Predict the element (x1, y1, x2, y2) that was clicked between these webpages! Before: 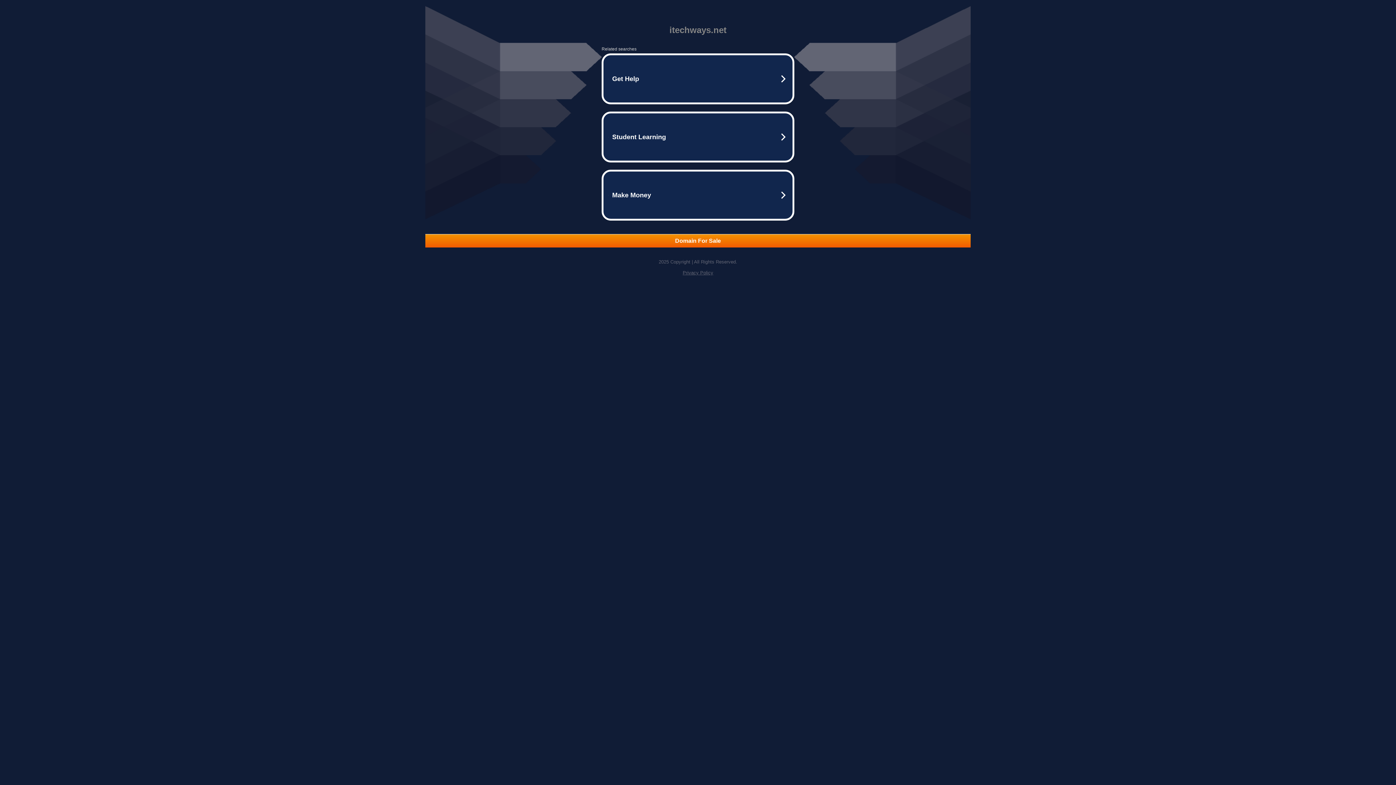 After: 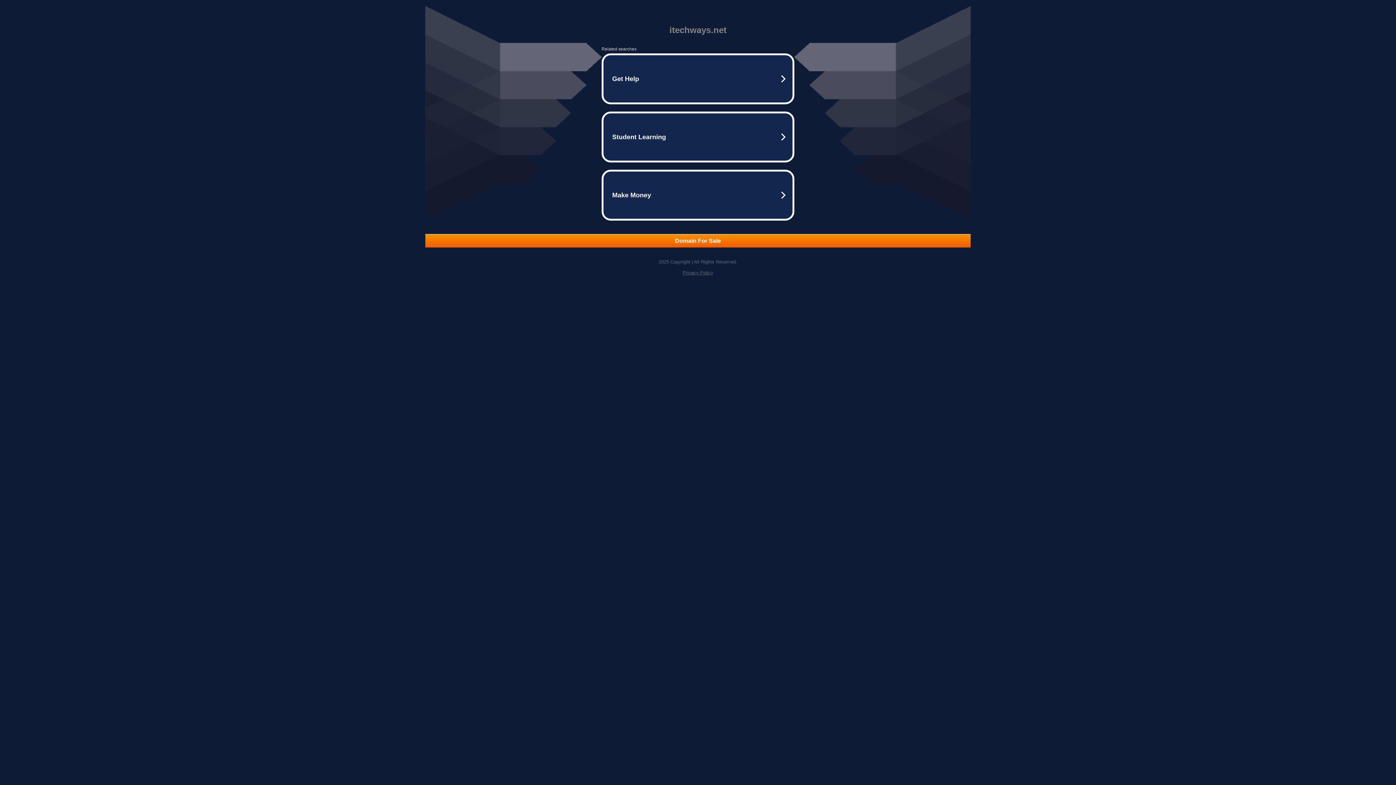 Action: bbox: (425, 234, 970, 247) label: Domain For Sale